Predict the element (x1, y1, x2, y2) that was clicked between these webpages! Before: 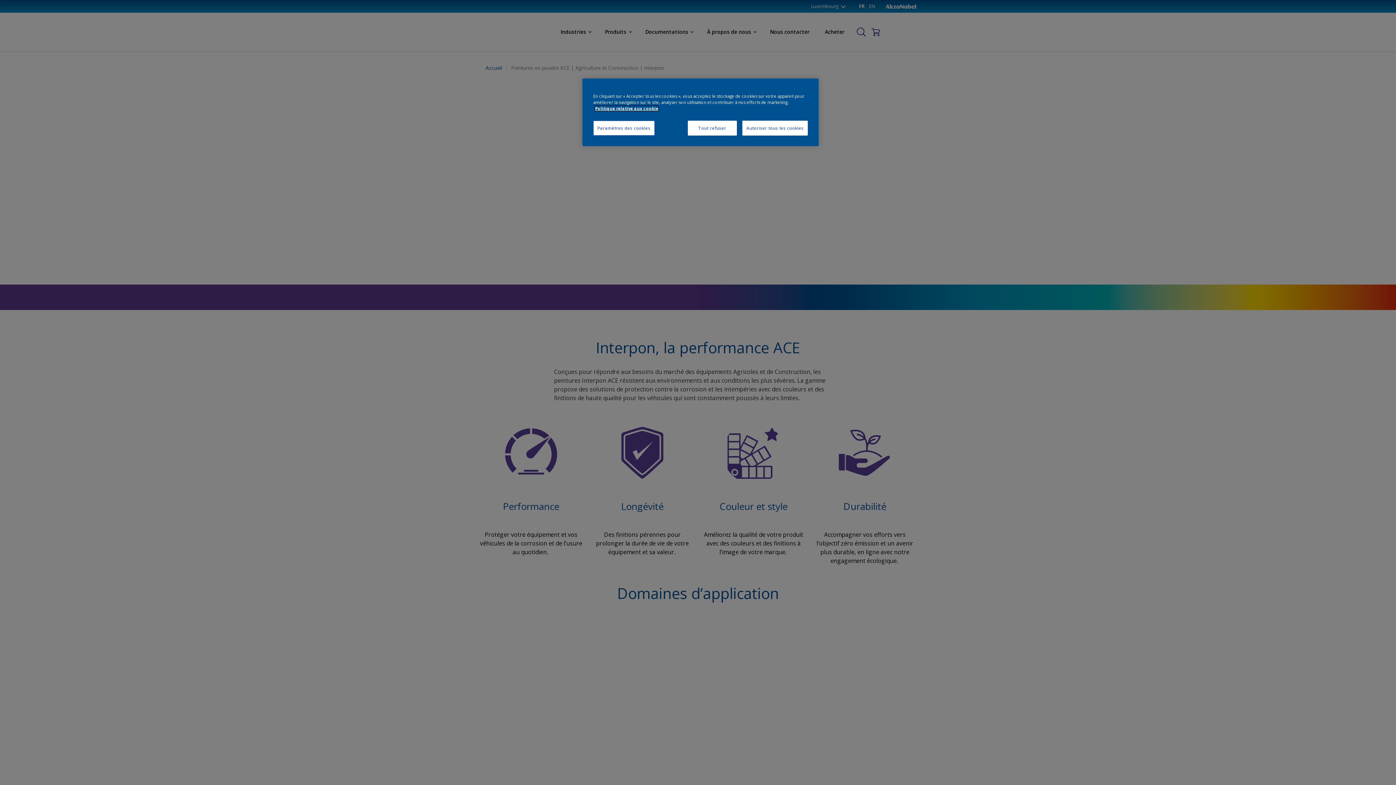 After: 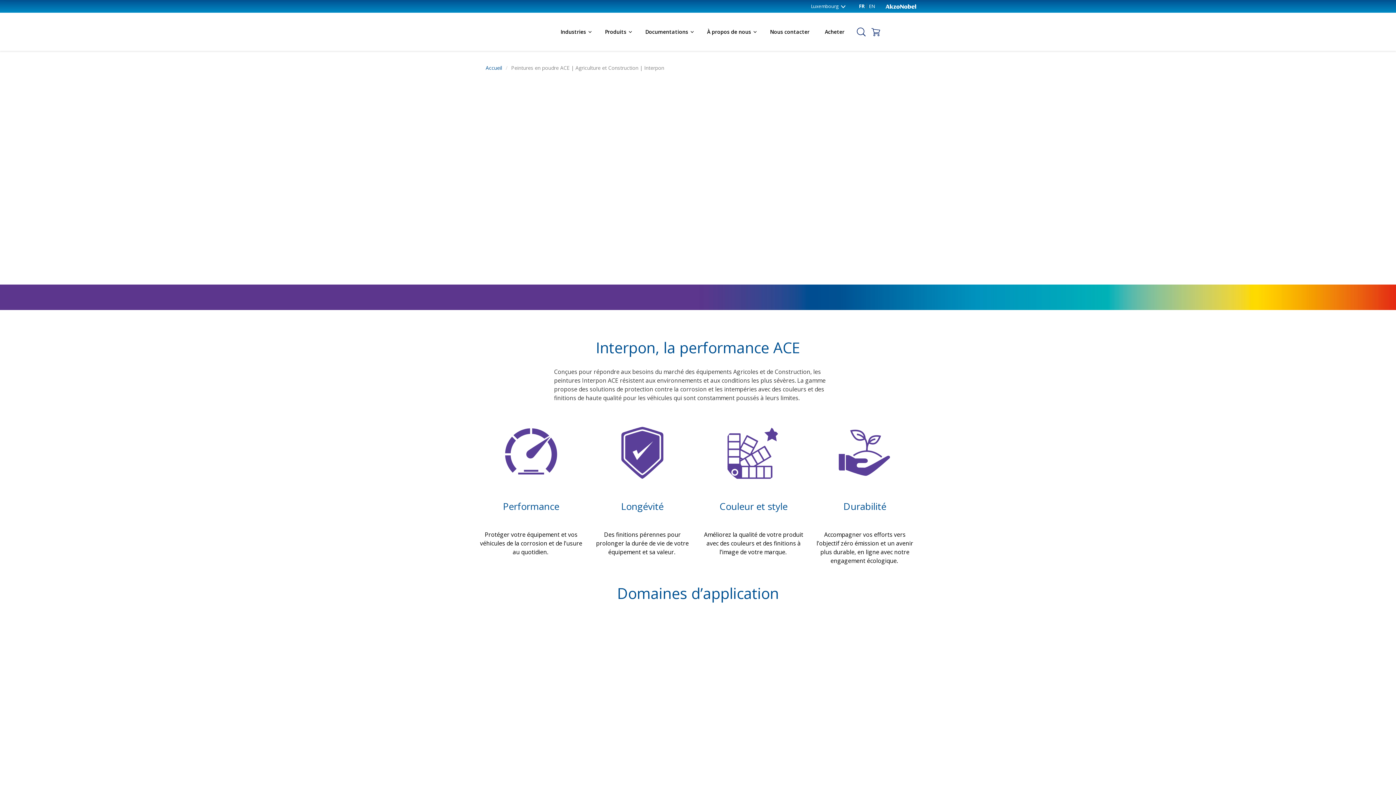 Action: label: Autoriser tous les cookies bbox: (742, 120, 808, 135)